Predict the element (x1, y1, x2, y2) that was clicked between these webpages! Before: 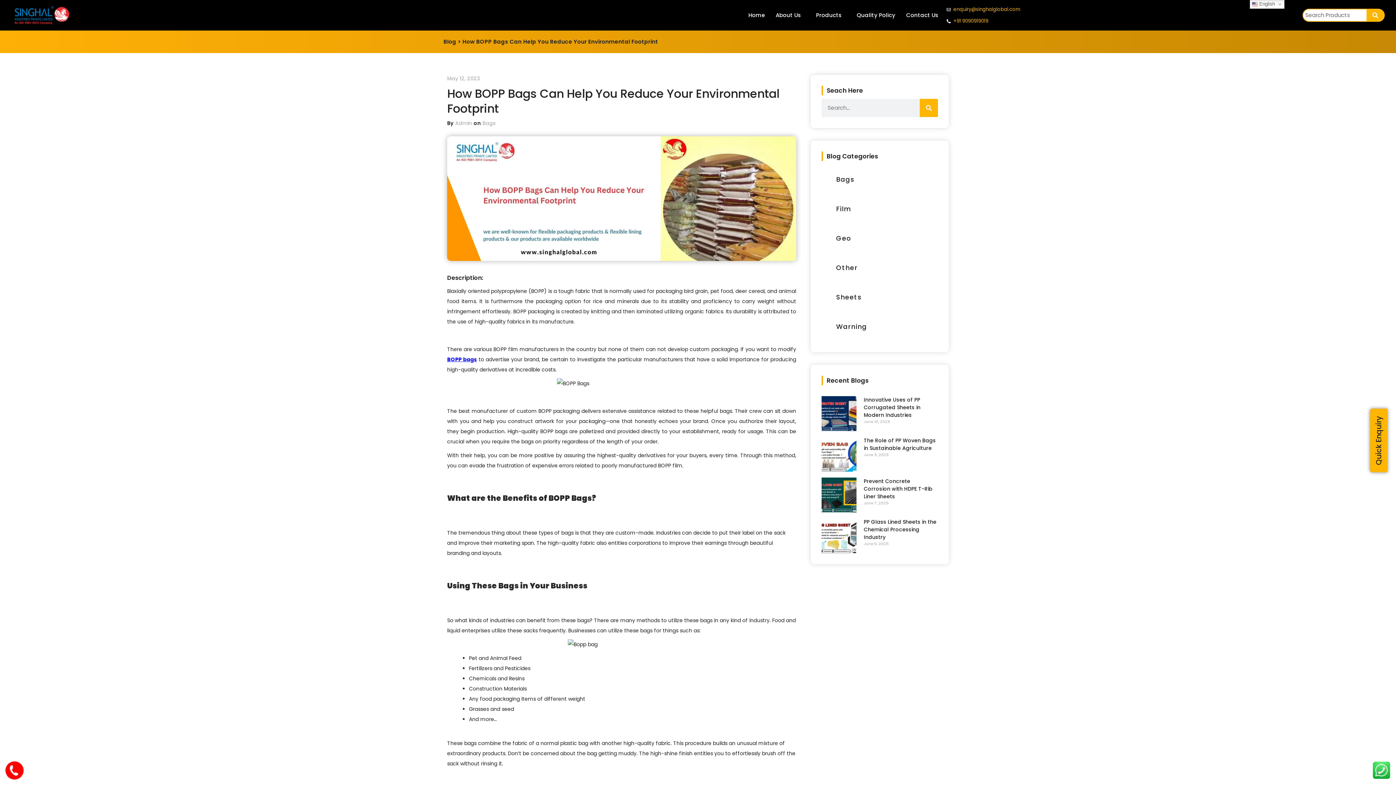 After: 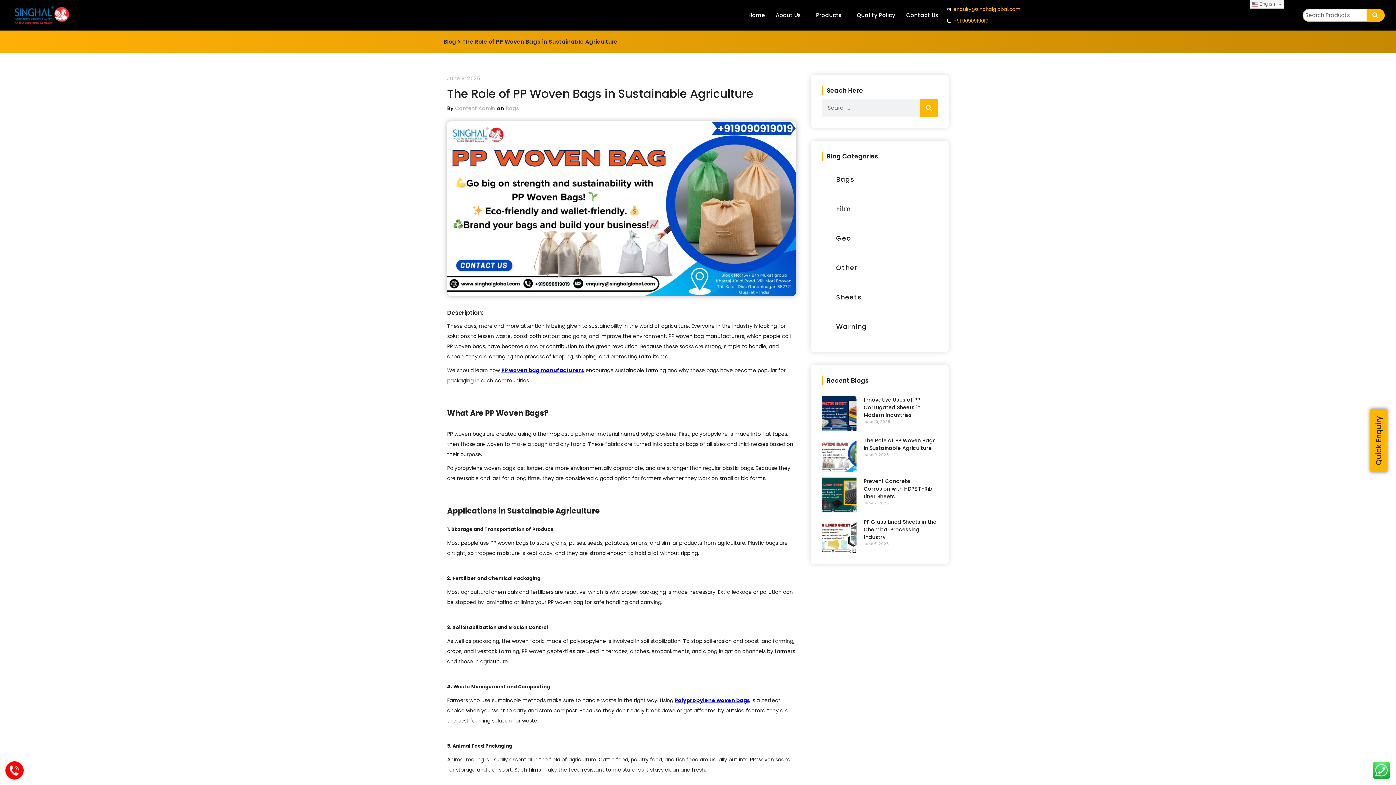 Action: bbox: (821, 437, 856, 472)